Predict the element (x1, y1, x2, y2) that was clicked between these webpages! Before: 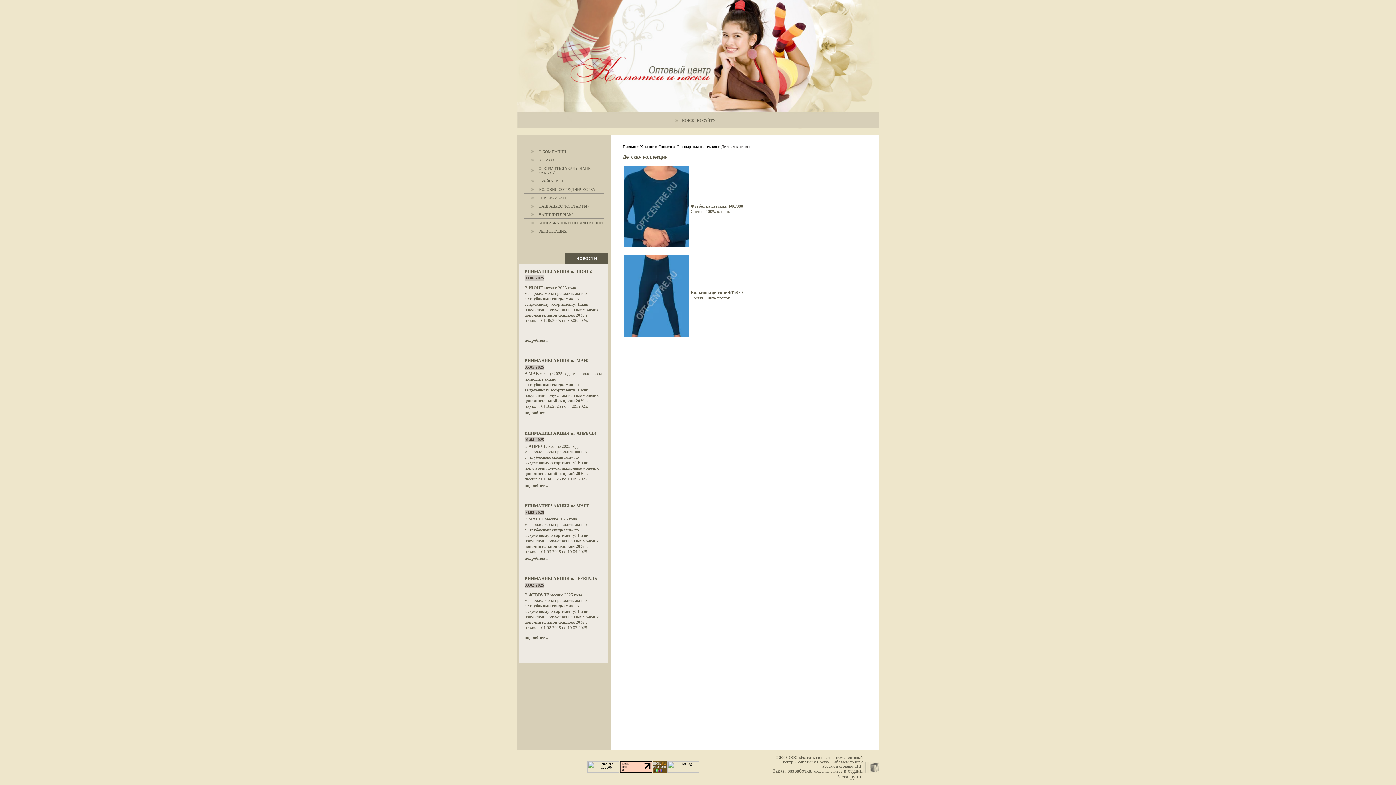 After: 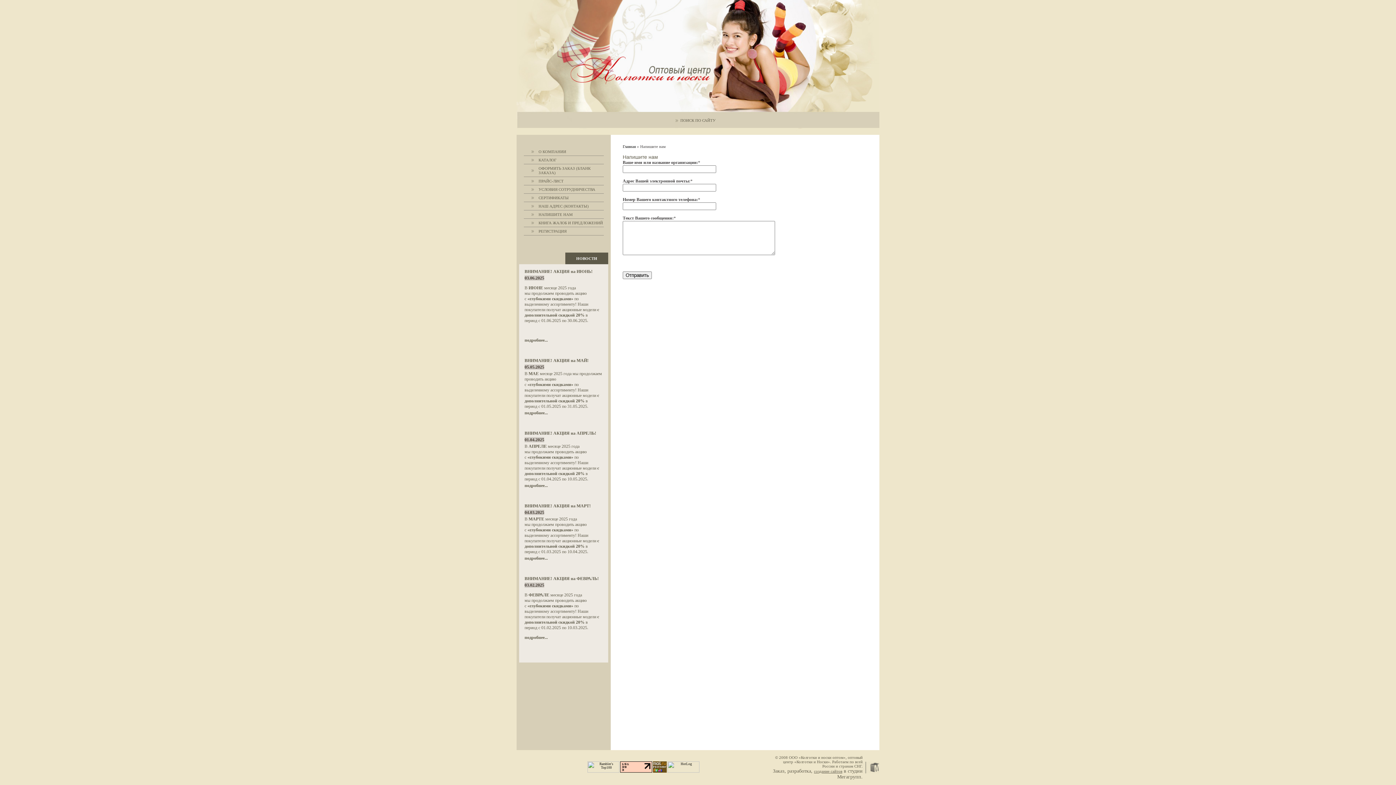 Action: bbox: (538, 212, 572, 216) label: НАПИШИТЕ НАМ